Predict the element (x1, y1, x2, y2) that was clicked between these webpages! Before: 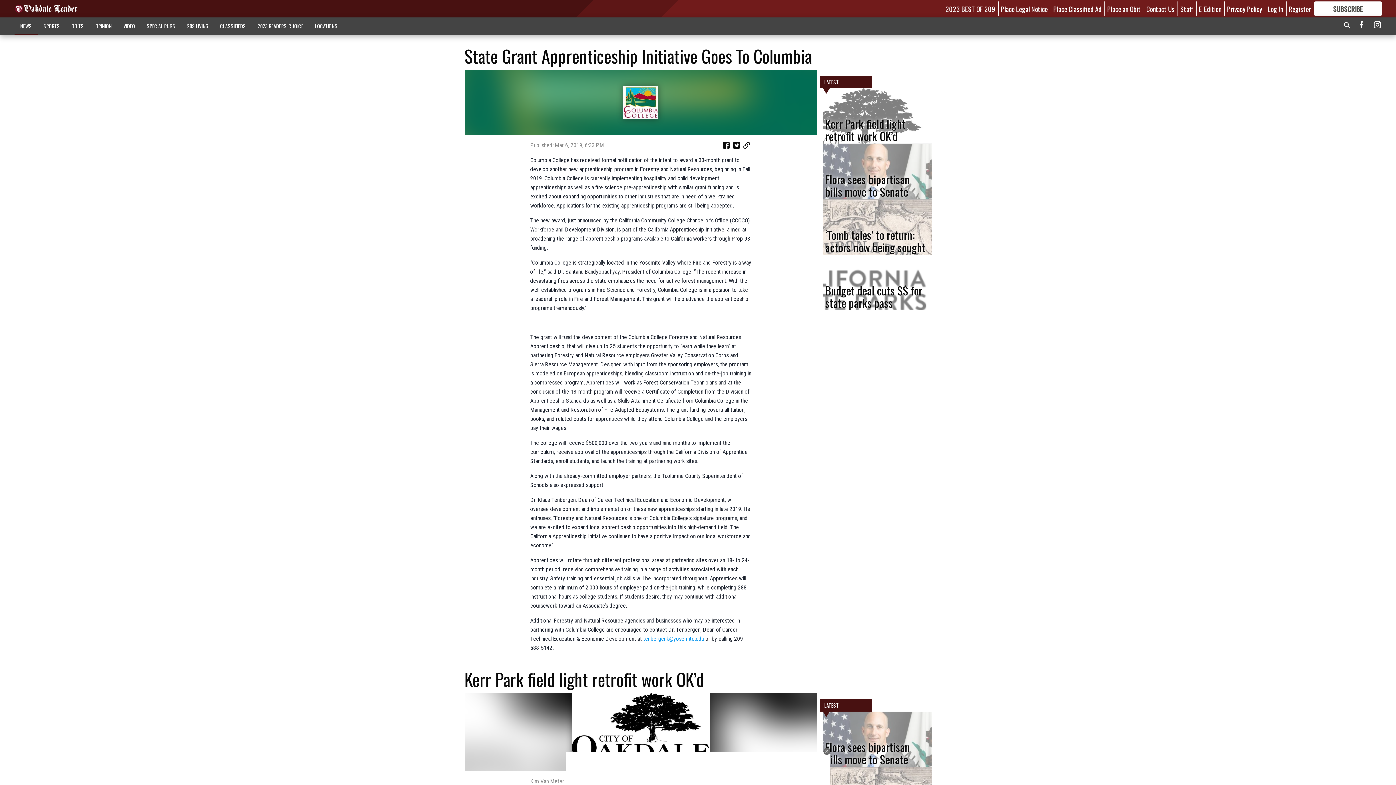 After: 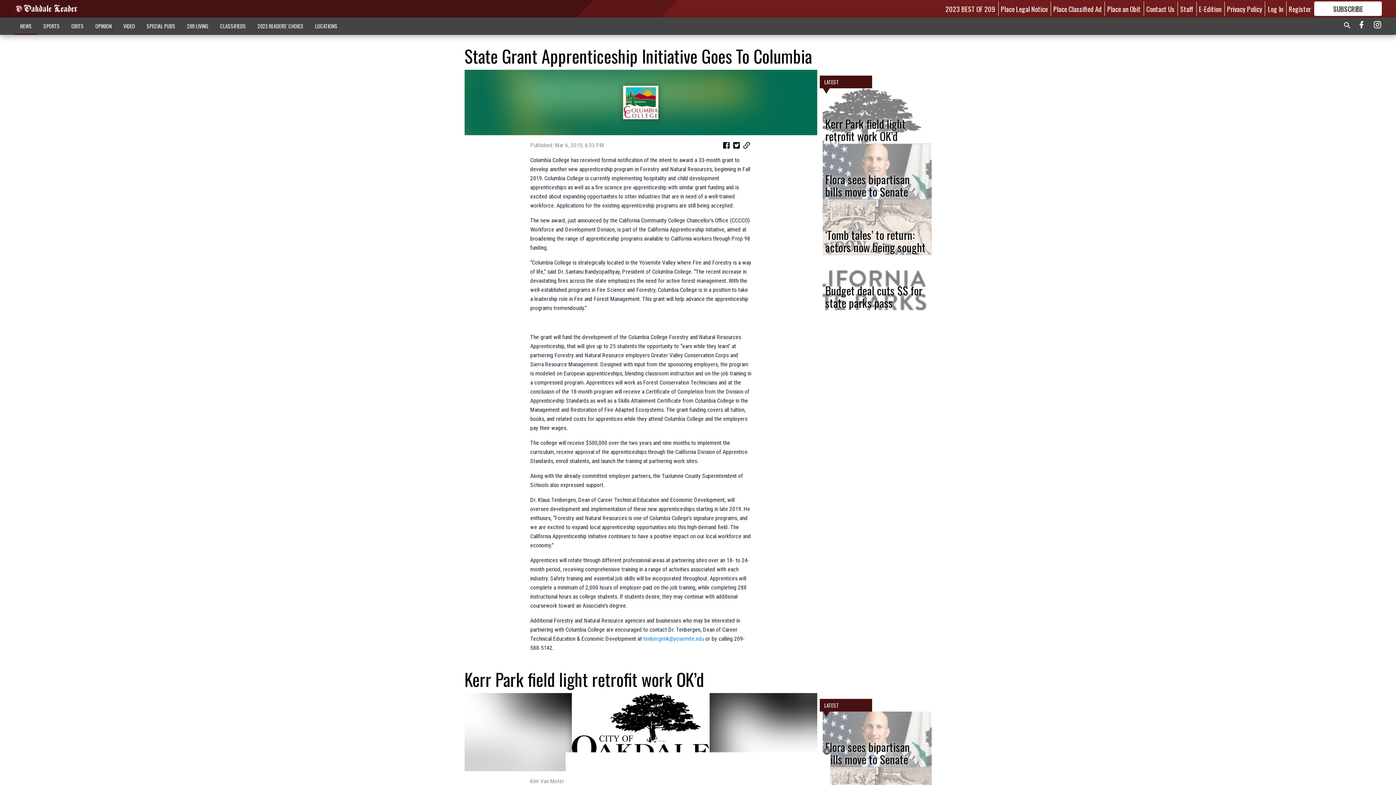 Action: bbox: (643, 635, 704, 642) label: tenbergenk@yosemite.edu